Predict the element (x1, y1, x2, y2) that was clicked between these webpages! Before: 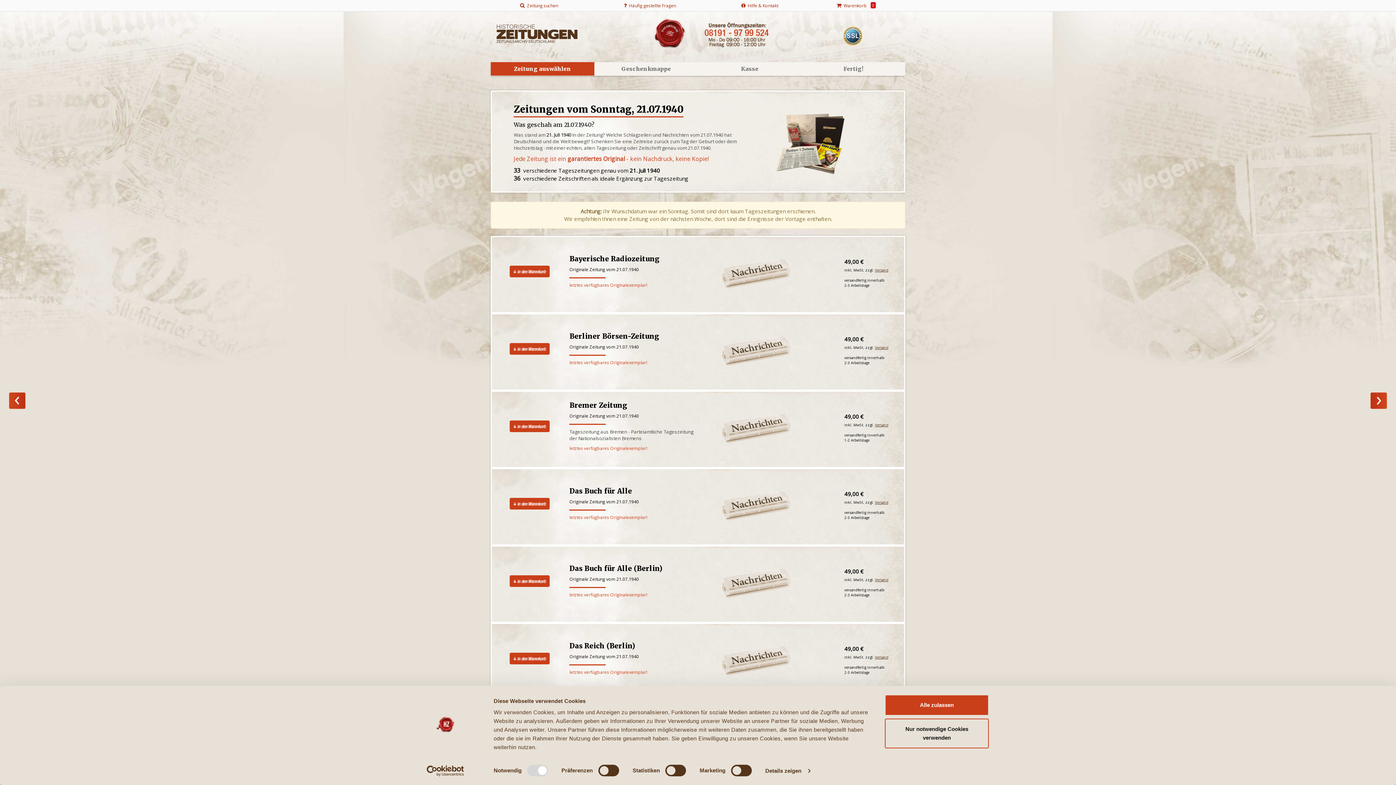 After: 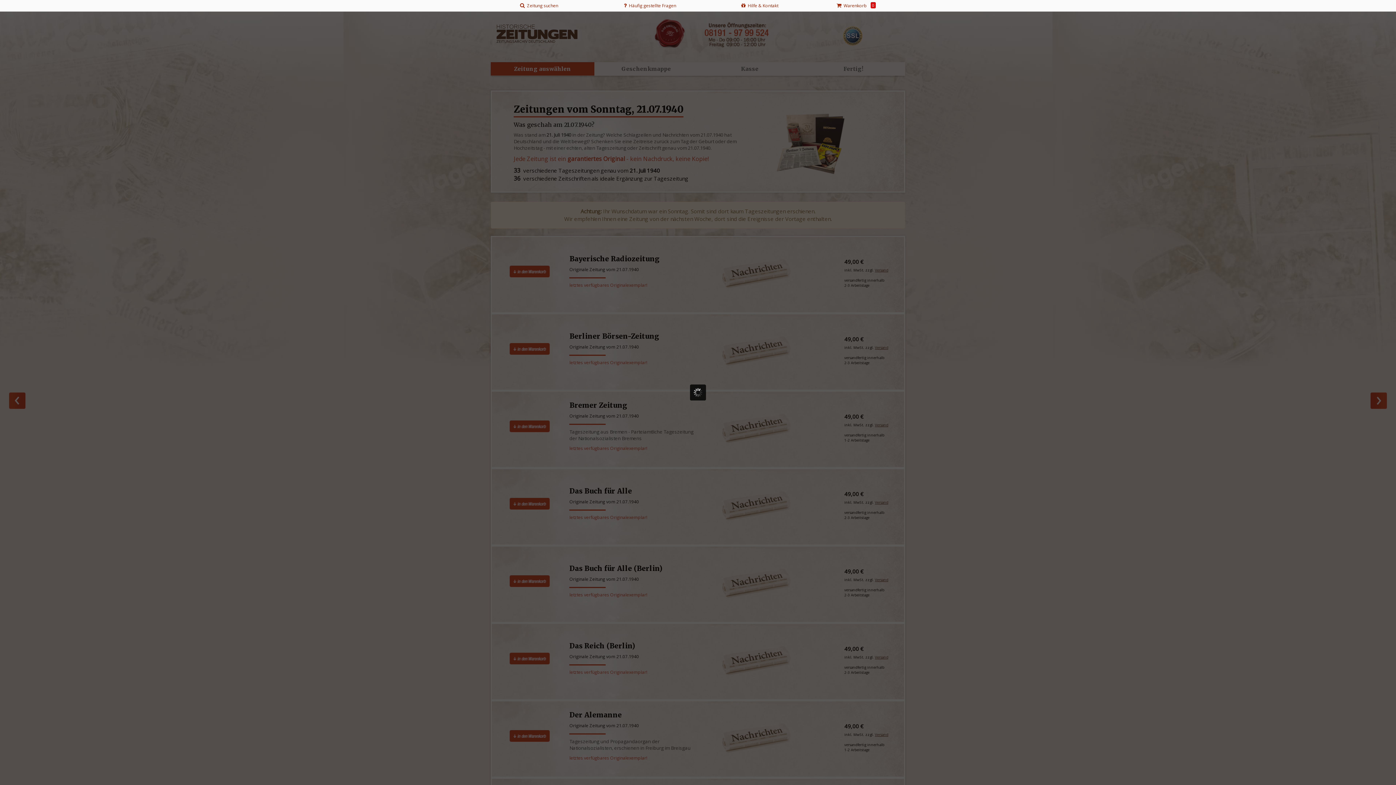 Action: bbox: (875, 577, 888, 582) label: Versand